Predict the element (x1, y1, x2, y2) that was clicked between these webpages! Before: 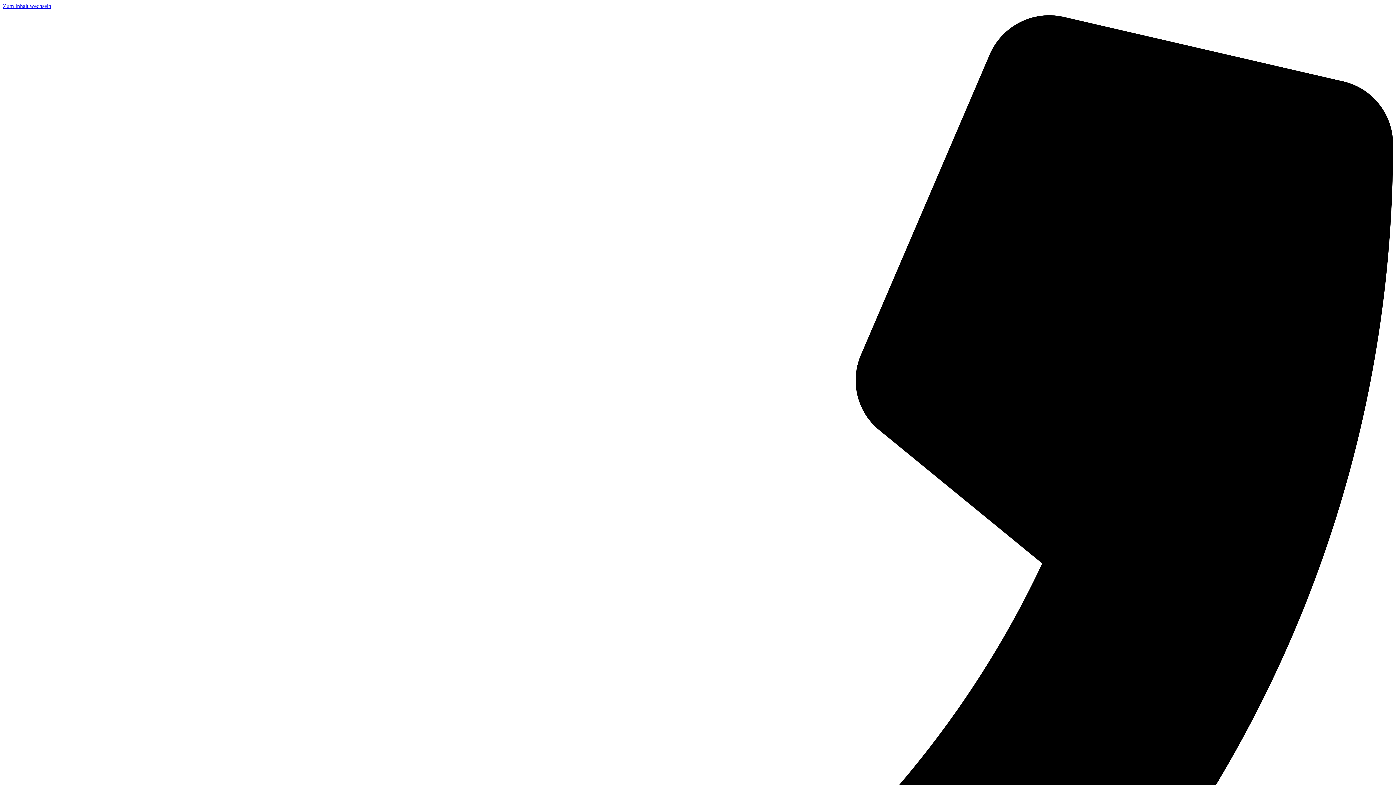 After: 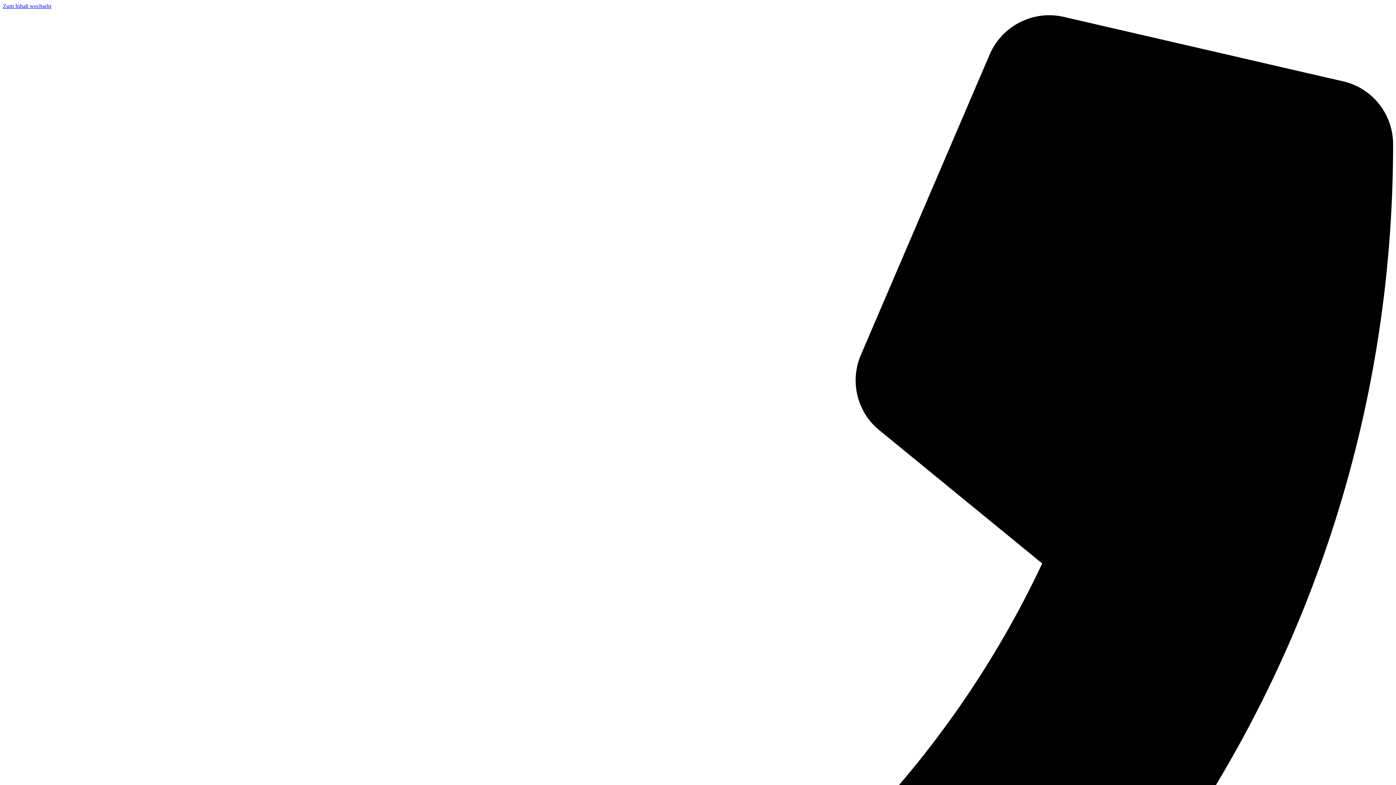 Action: bbox: (2, 2, 51, 9) label: Zum Inhalt wechseln